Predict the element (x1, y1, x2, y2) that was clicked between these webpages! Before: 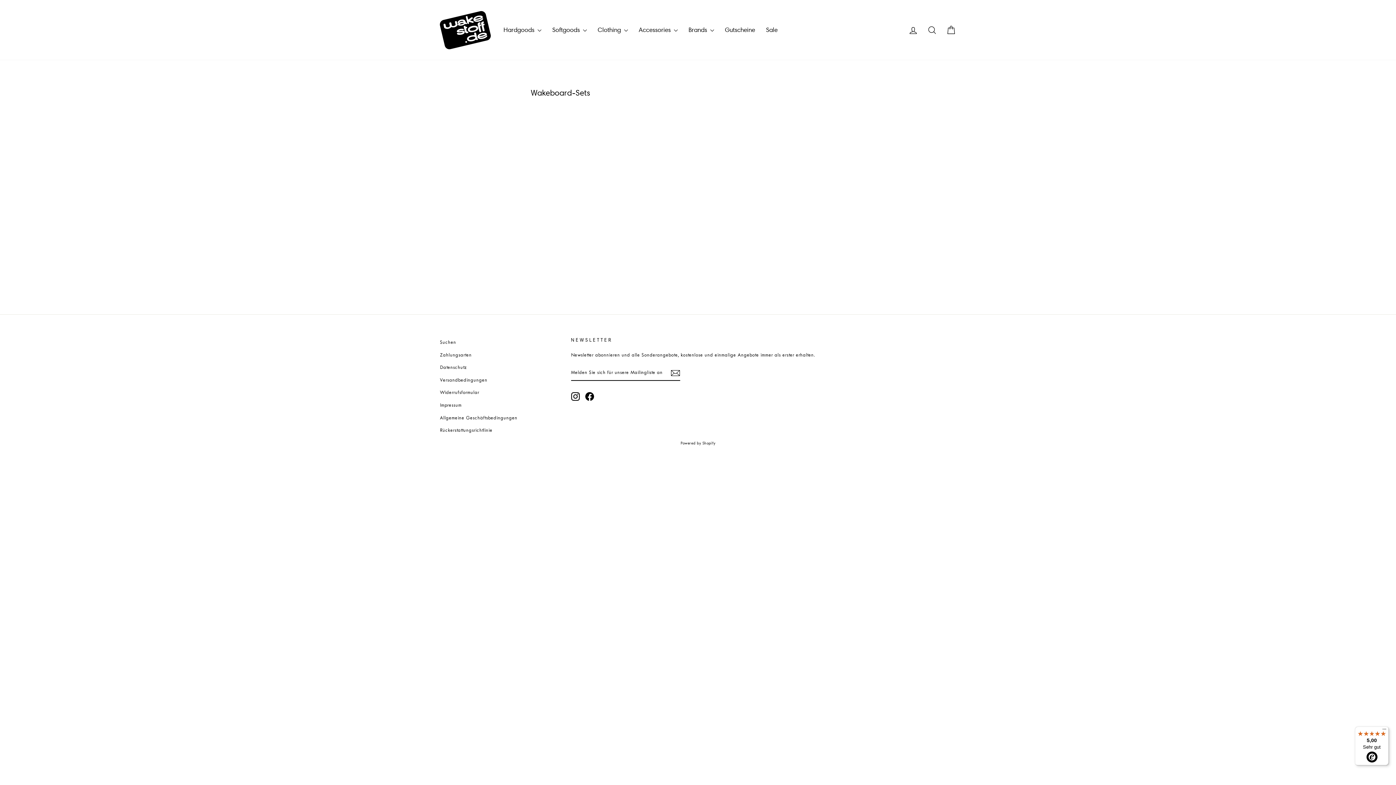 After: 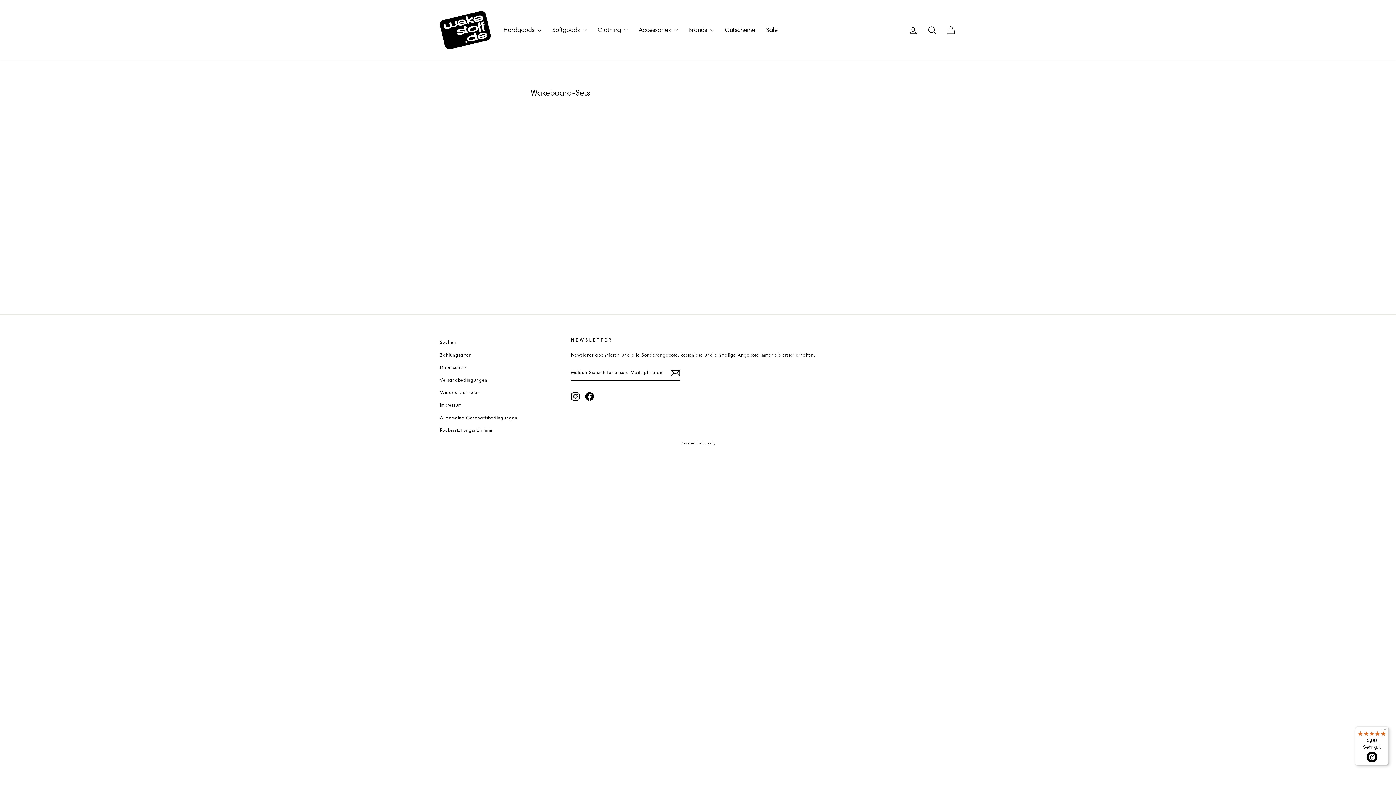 Action: bbox: (585, 392, 594, 401) label: Facebook